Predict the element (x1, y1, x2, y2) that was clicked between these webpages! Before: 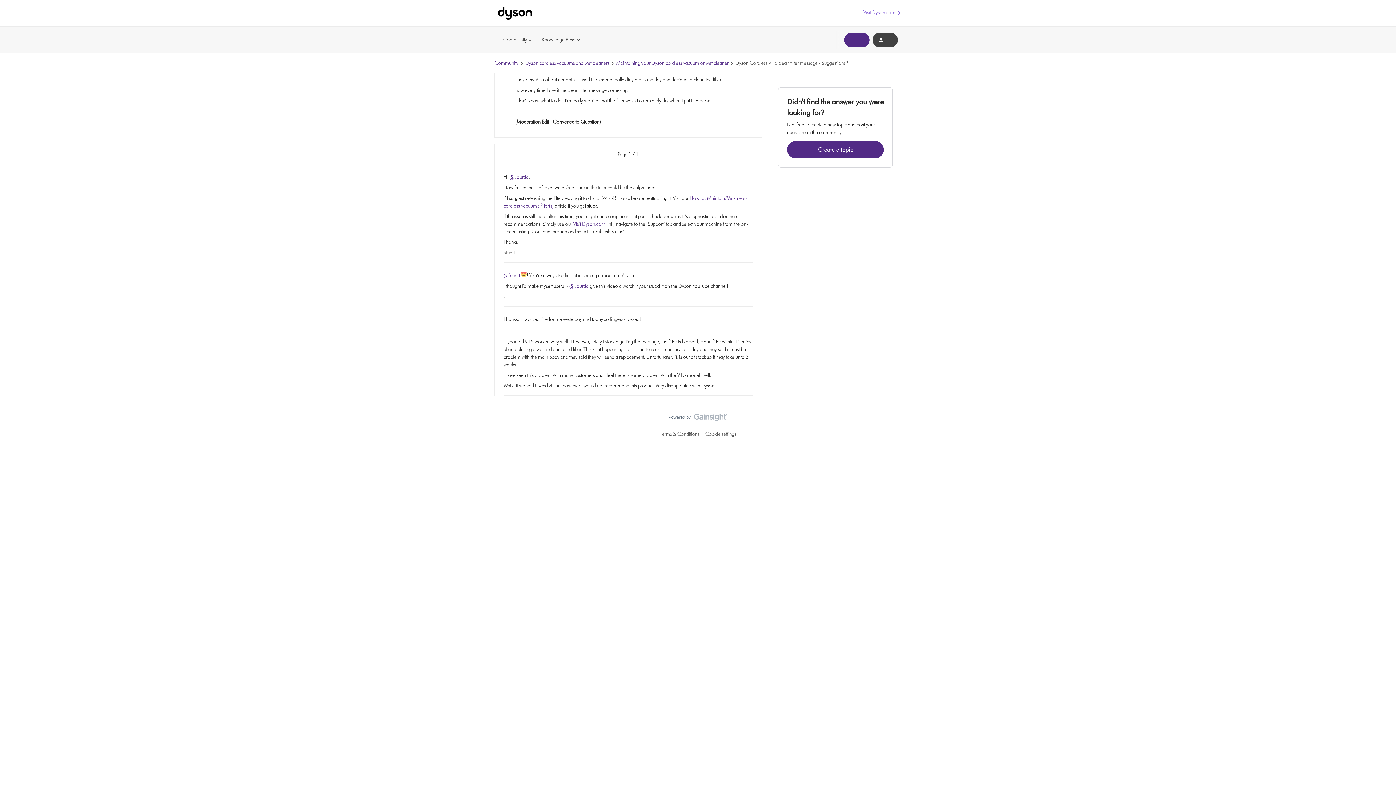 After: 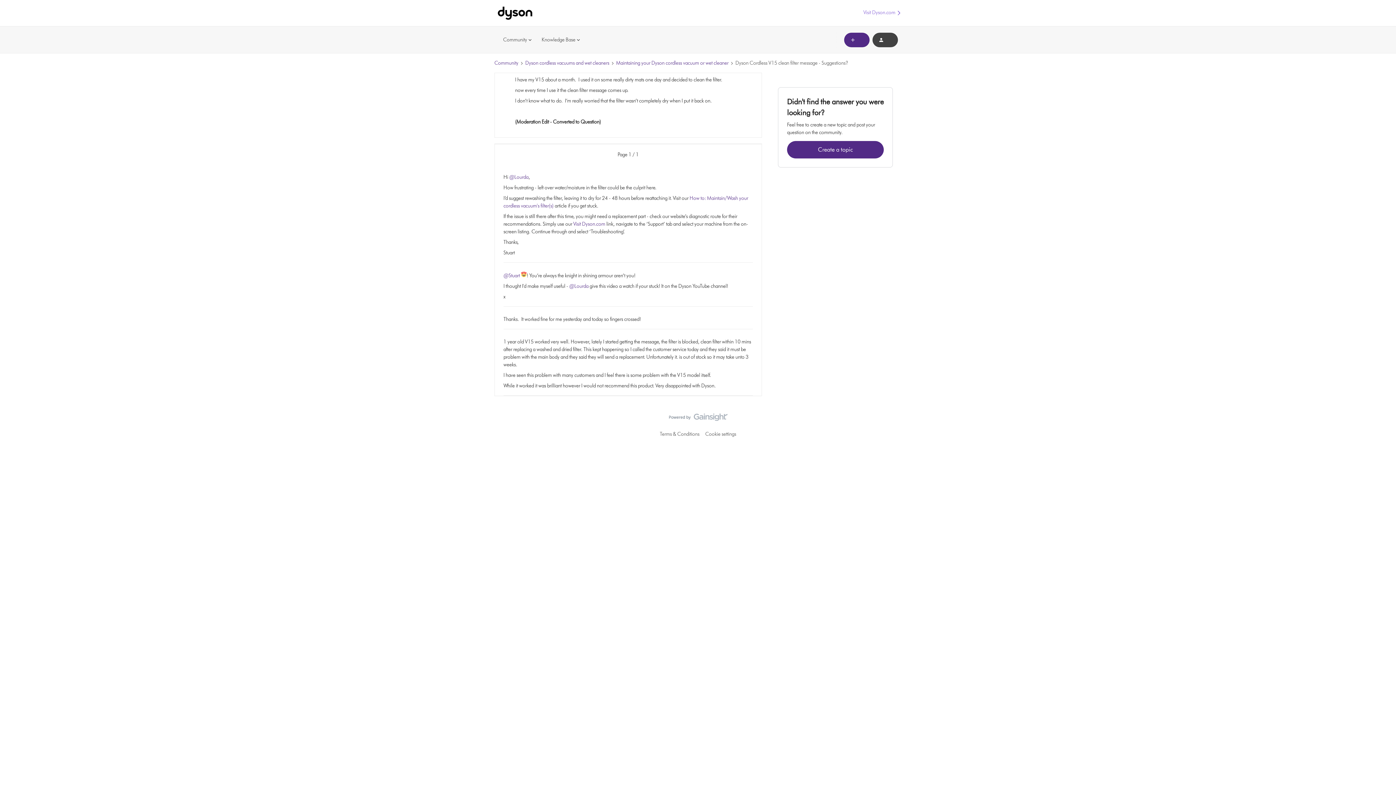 Action: label: Visit Dyson.com bbox: (573, 221, 605, 227)